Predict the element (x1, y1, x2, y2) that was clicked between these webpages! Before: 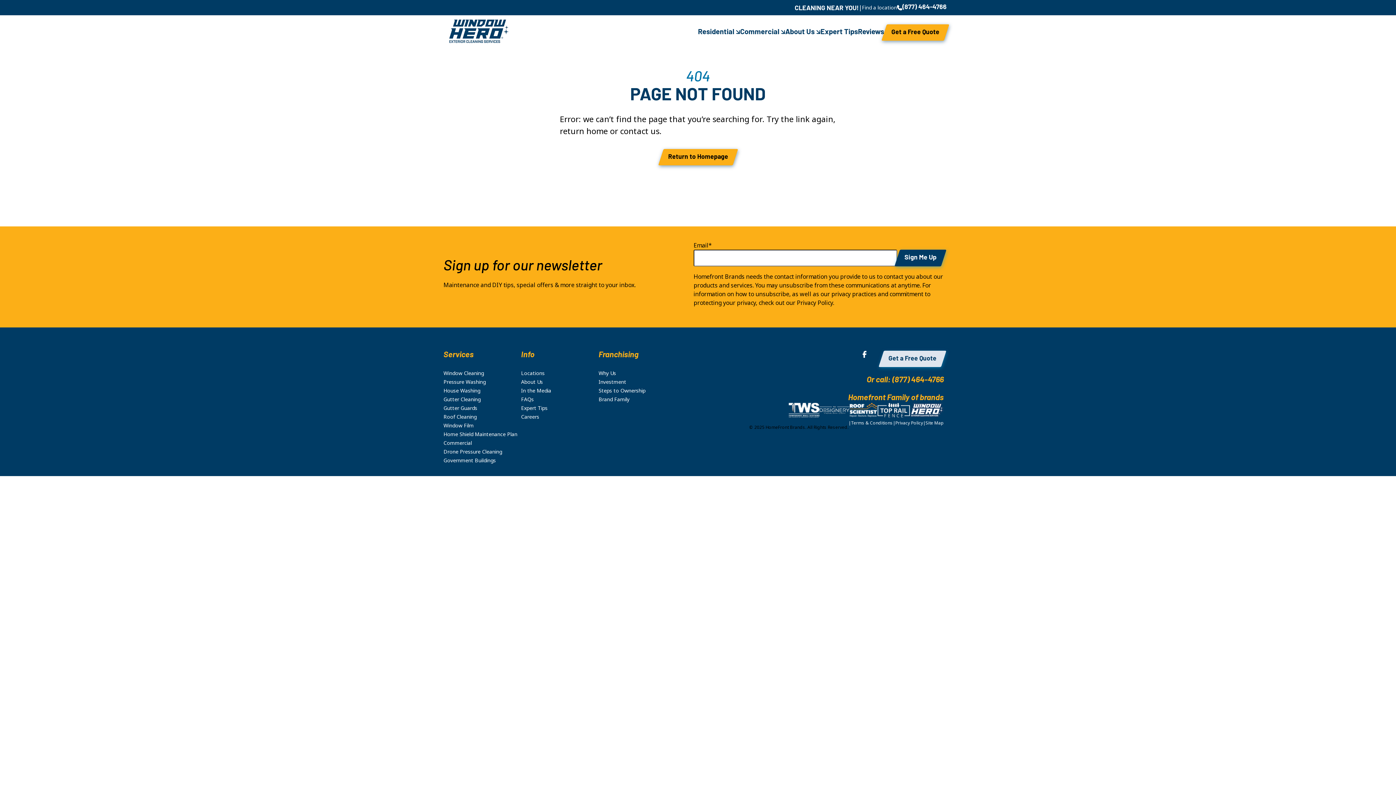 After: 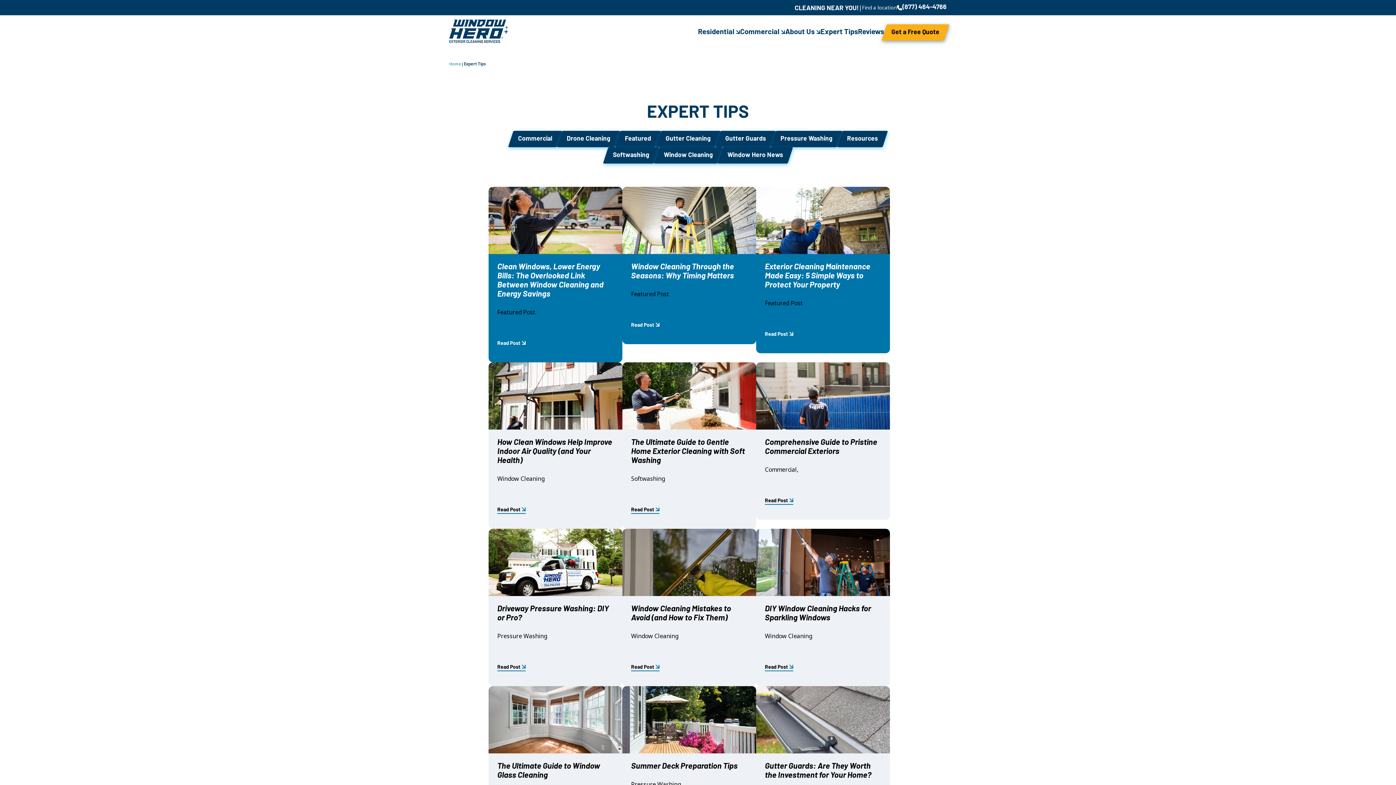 Action: bbox: (820, 28, 858, 36) label: Expert Tips